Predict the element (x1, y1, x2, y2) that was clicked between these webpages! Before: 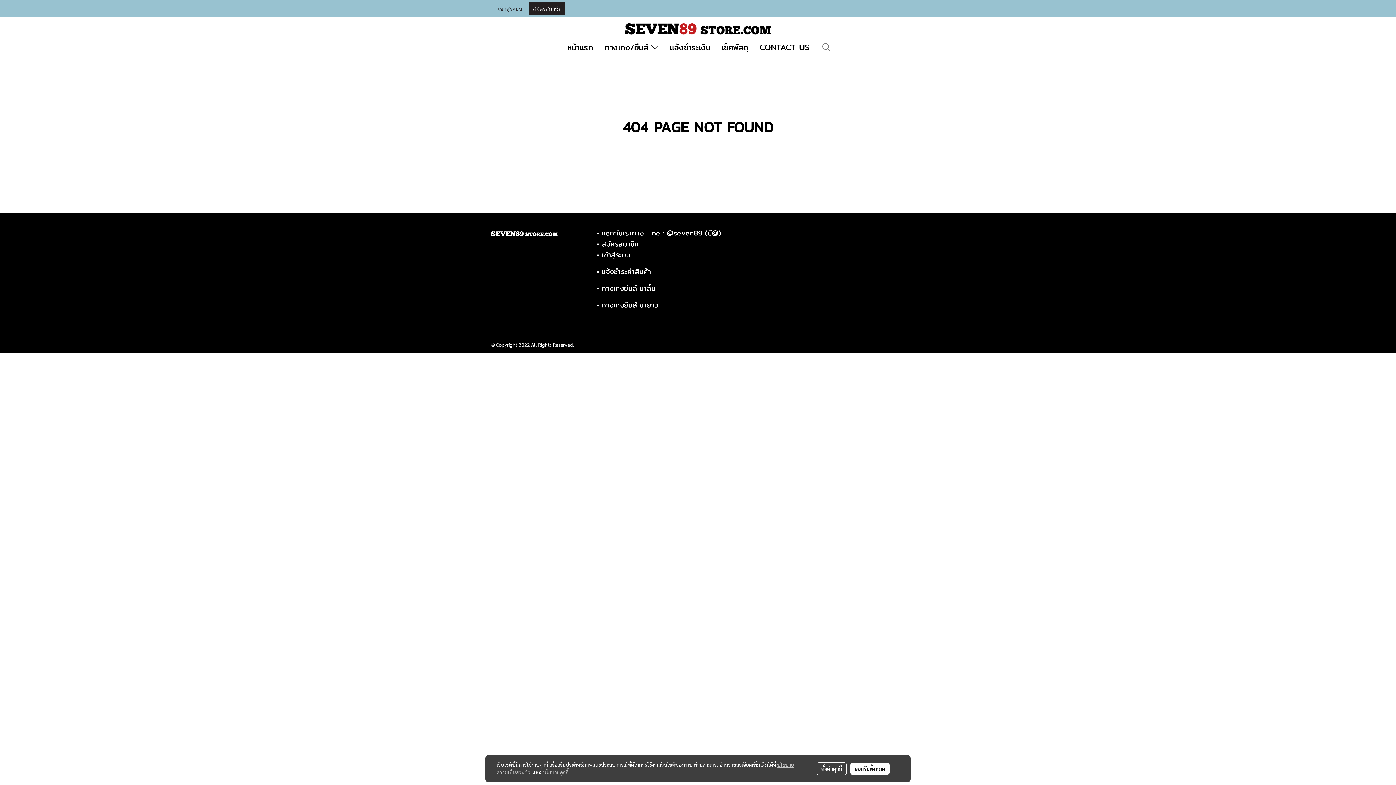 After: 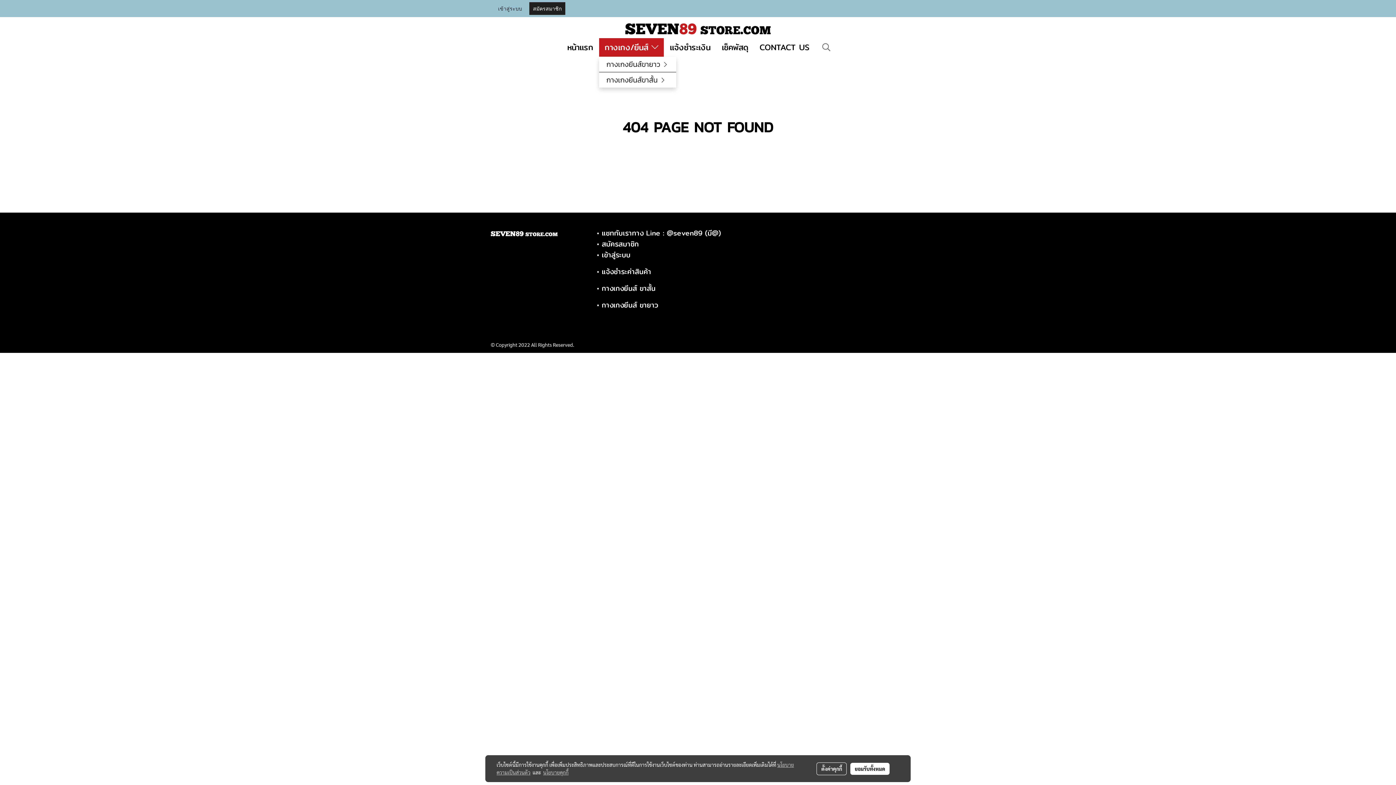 Action: label: กางเกง/ยีนส์  bbox: (599, 38, 664, 56)